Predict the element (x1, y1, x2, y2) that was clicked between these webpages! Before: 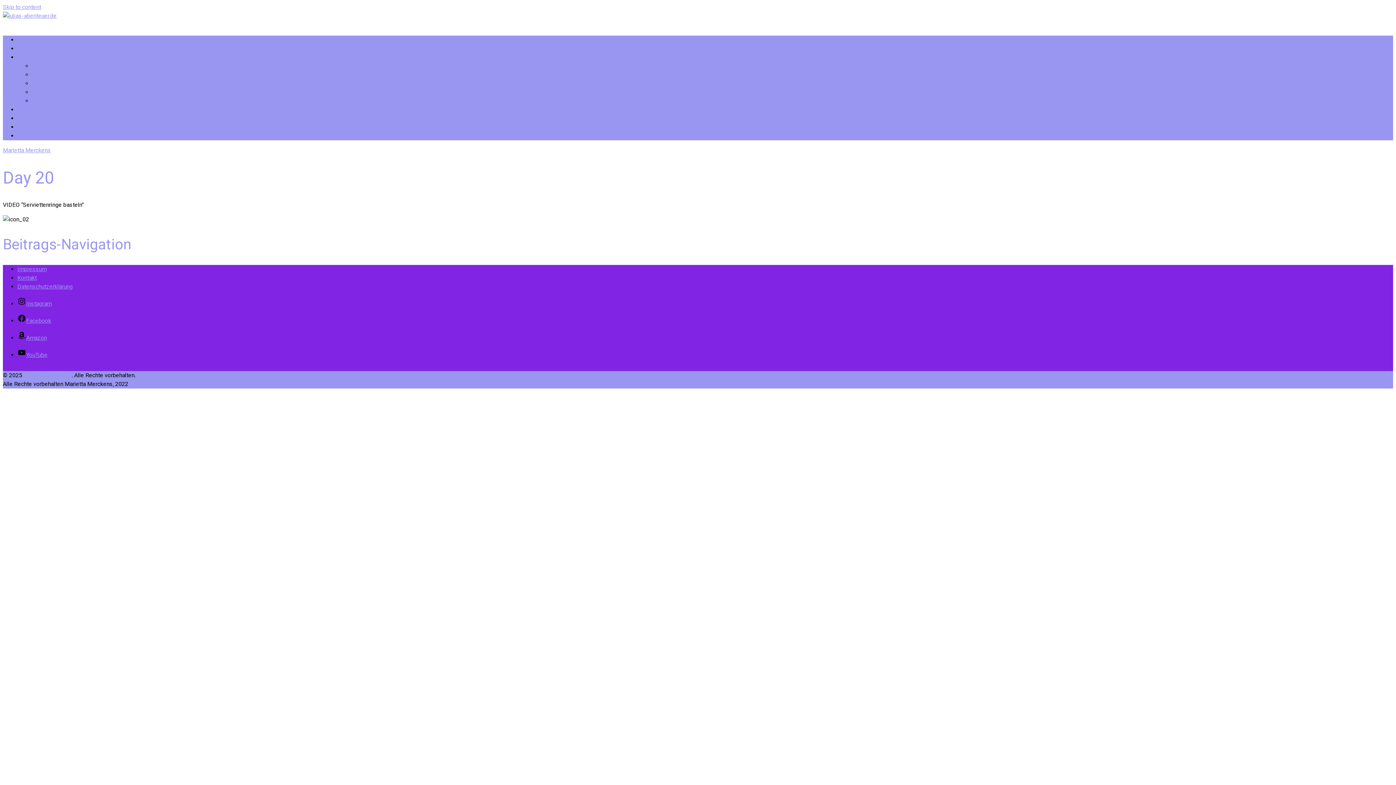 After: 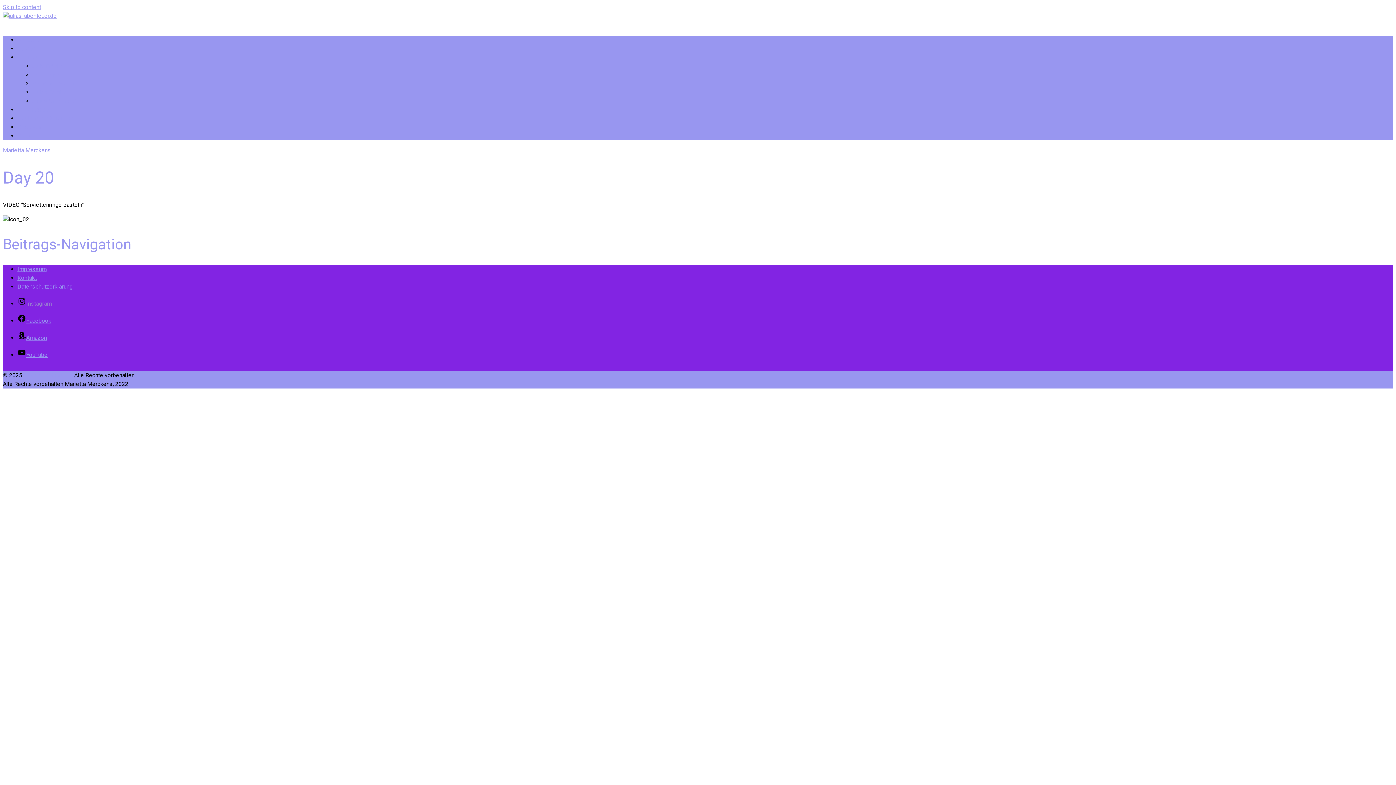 Action: label: Instagram bbox: (17, 300, 51, 307)